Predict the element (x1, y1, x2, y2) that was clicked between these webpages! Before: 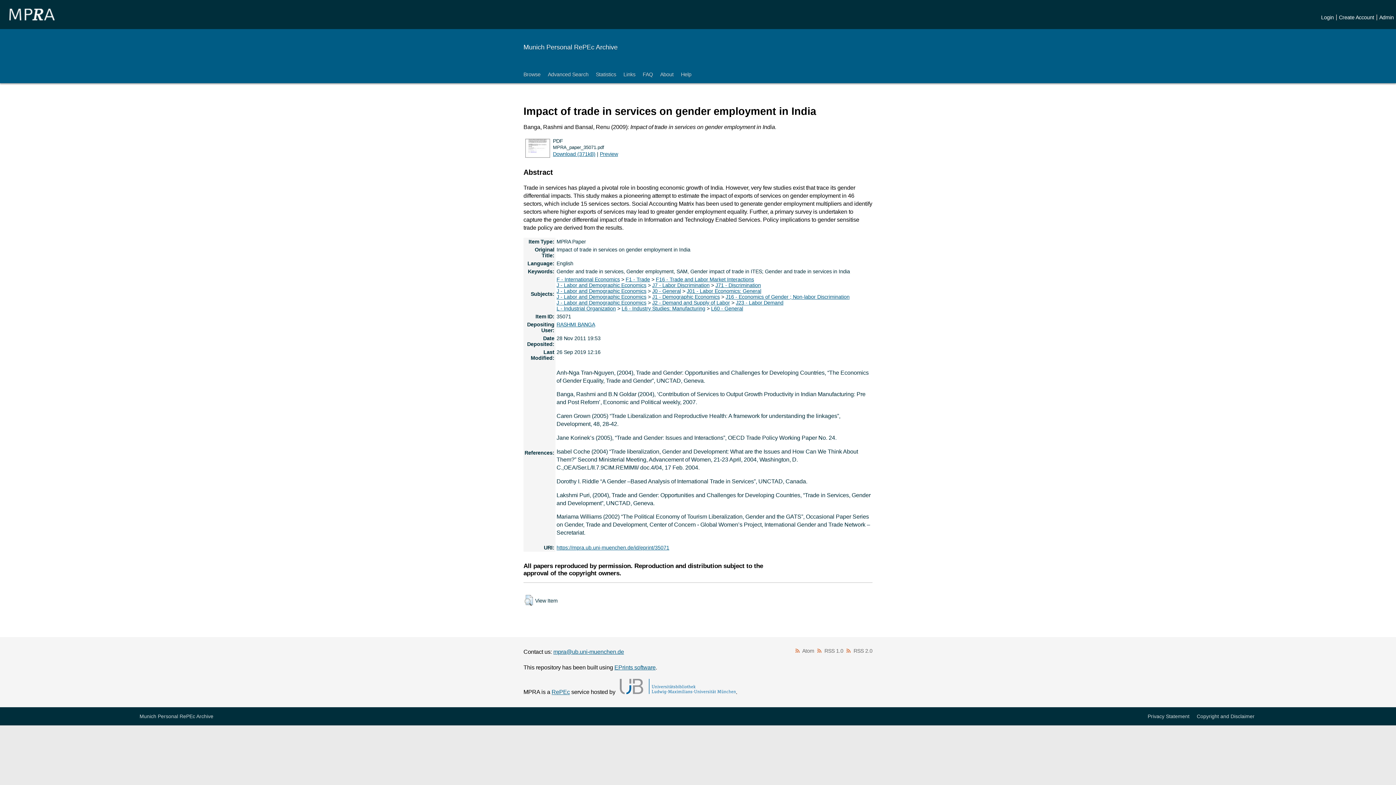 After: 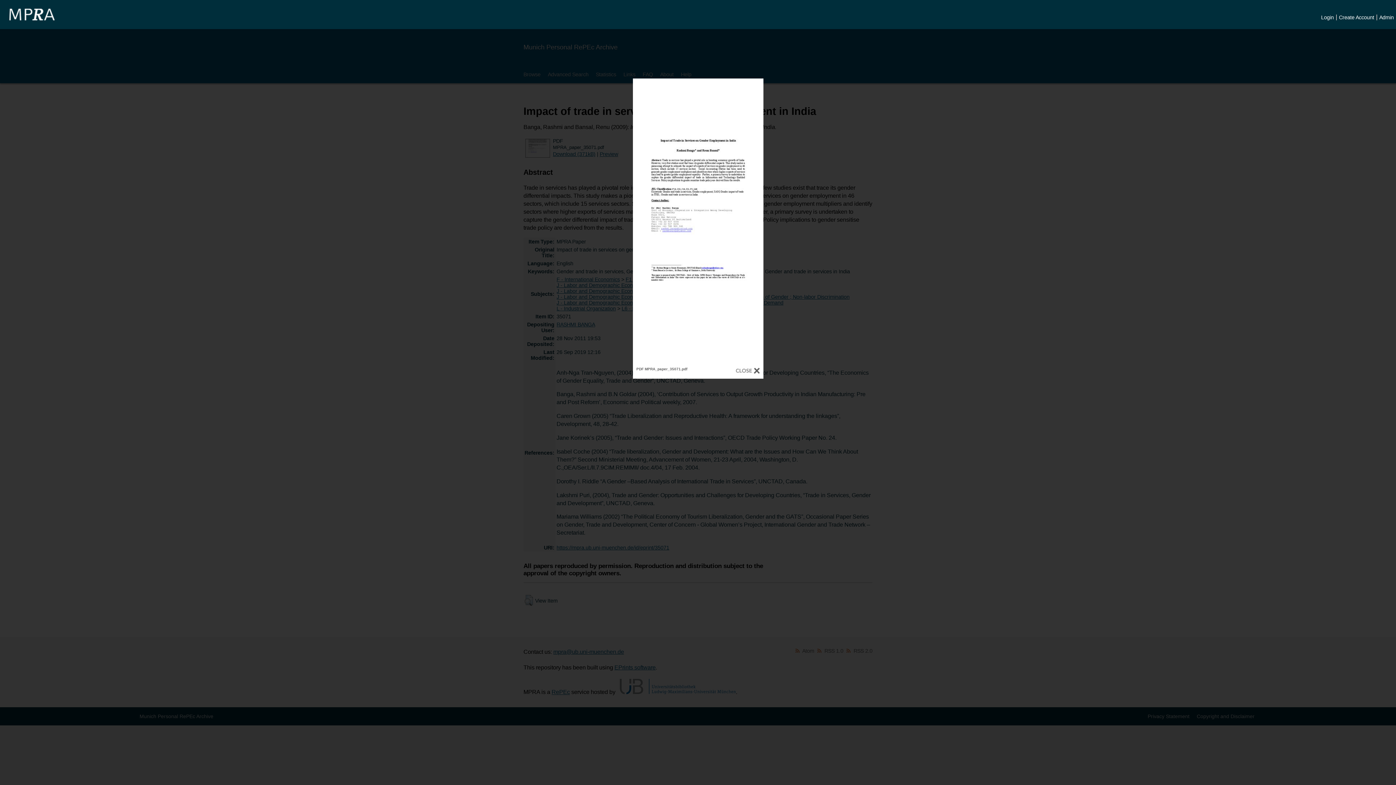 Action: bbox: (600, 151, 618, 156) label: Preview